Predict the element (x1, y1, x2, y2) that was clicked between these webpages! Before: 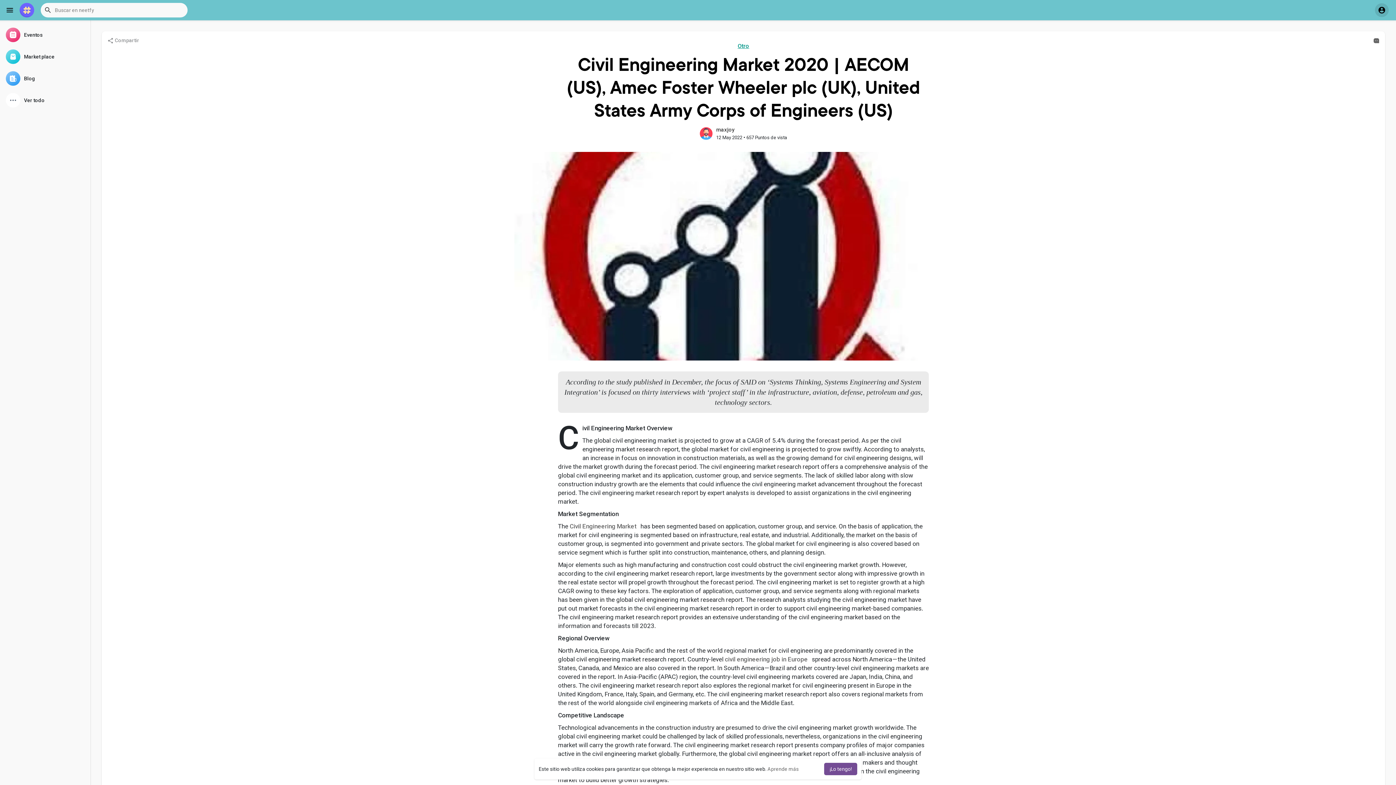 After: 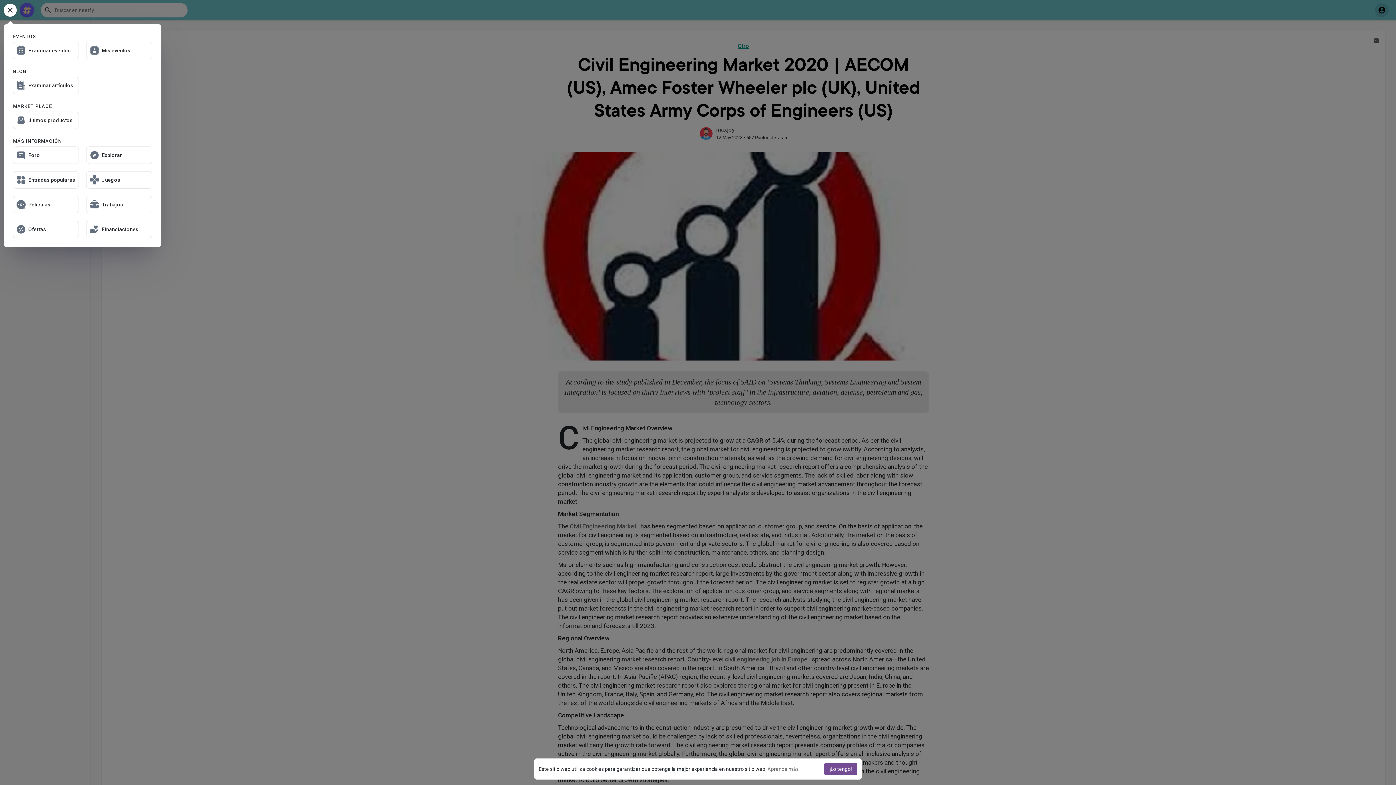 Action: label: Ver todo bbox: (2, 90, 87, 110)